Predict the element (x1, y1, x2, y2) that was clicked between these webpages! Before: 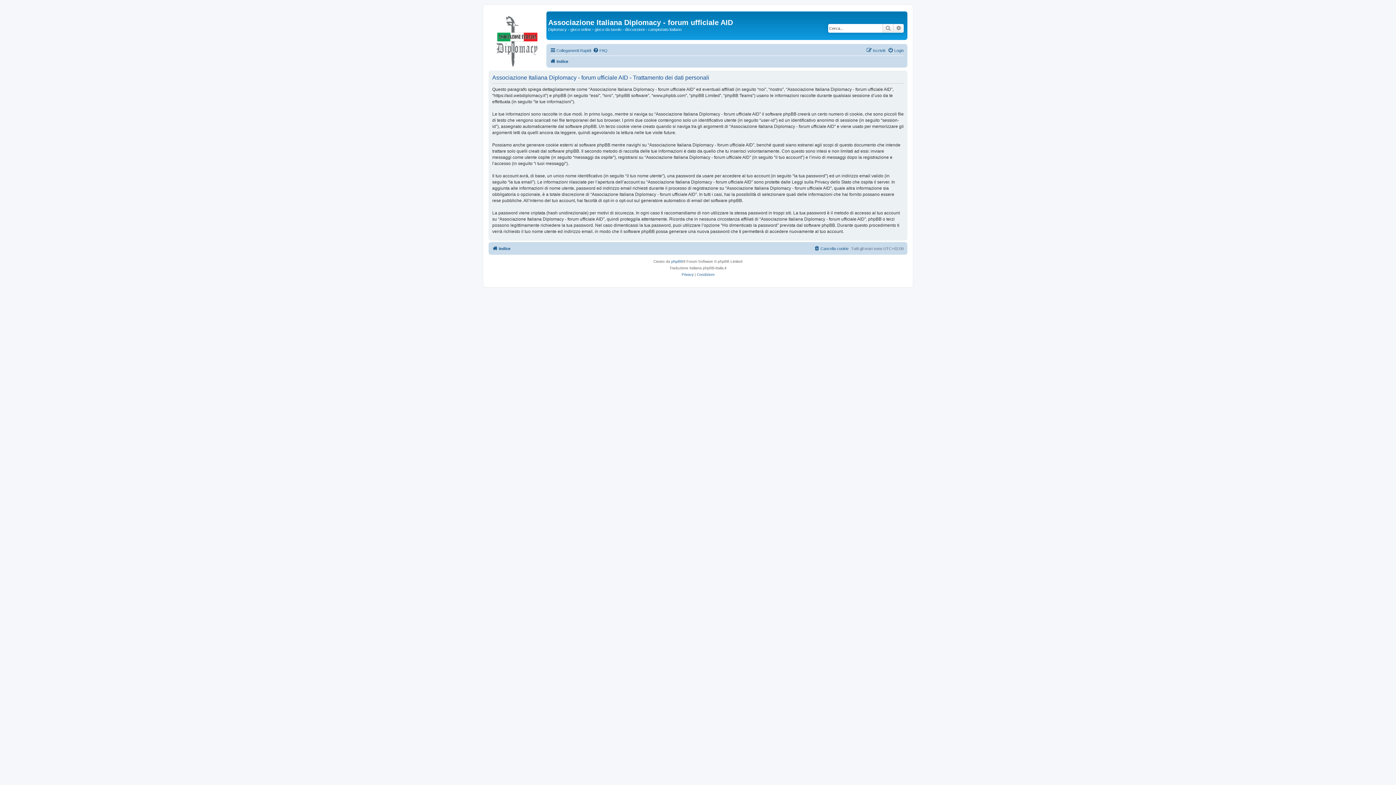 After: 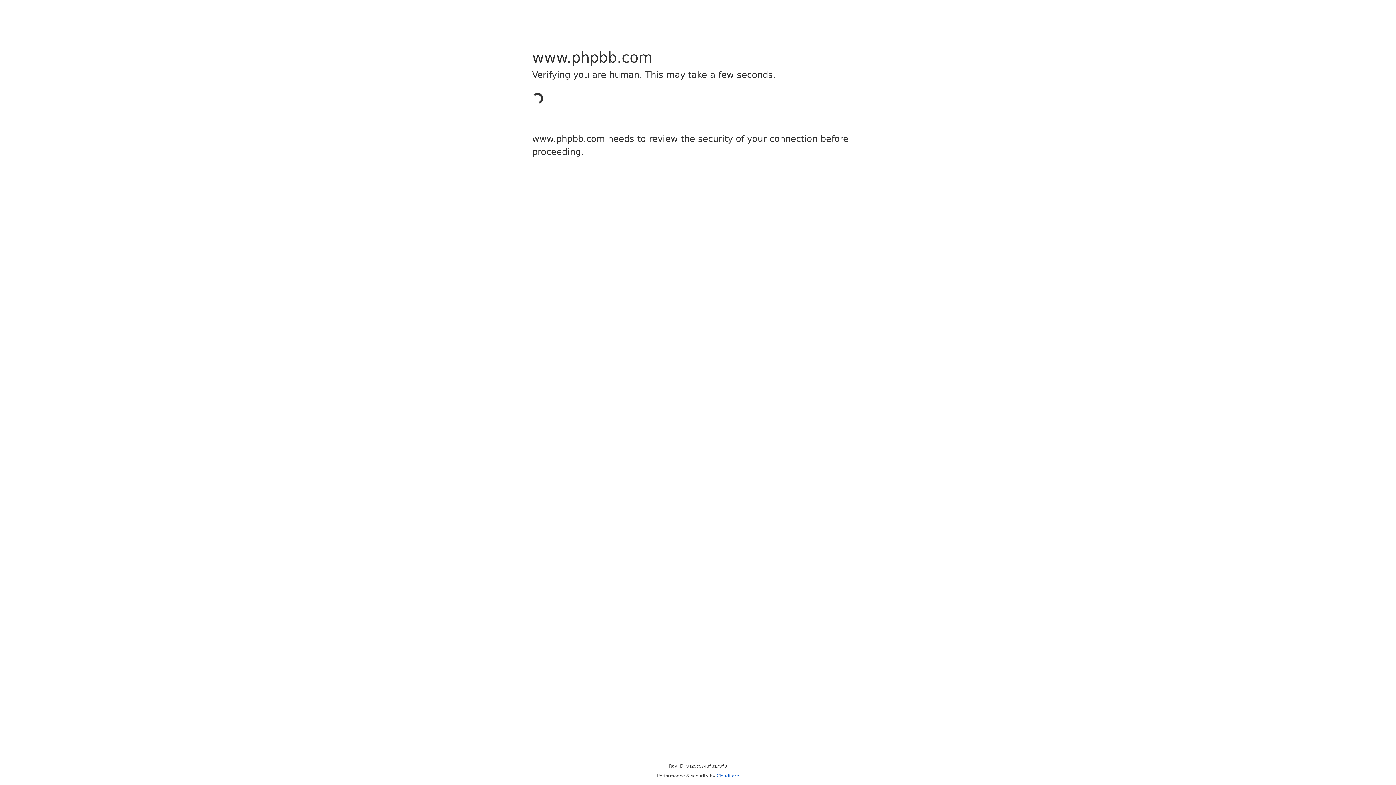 Action: label: phpBB bbox: (671, 258, 683, 265)